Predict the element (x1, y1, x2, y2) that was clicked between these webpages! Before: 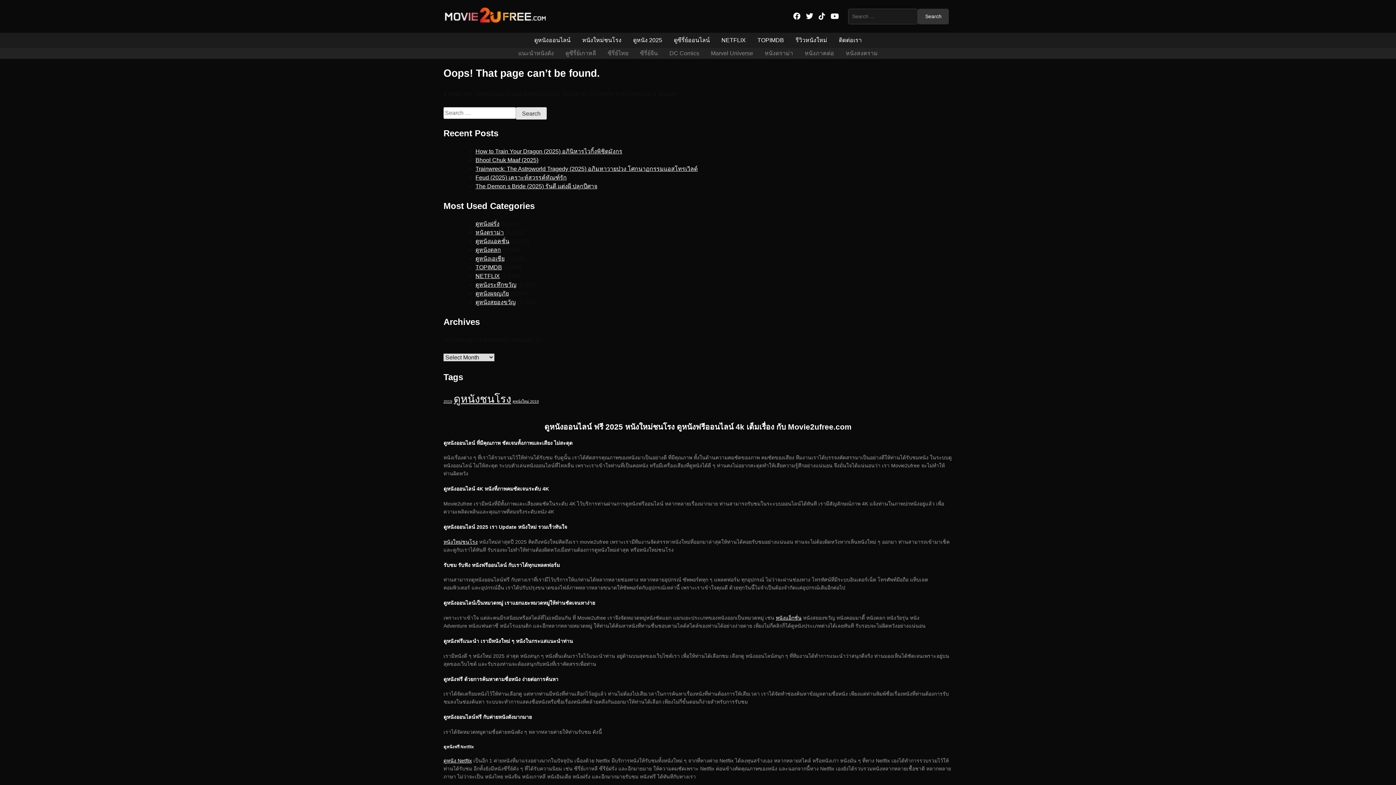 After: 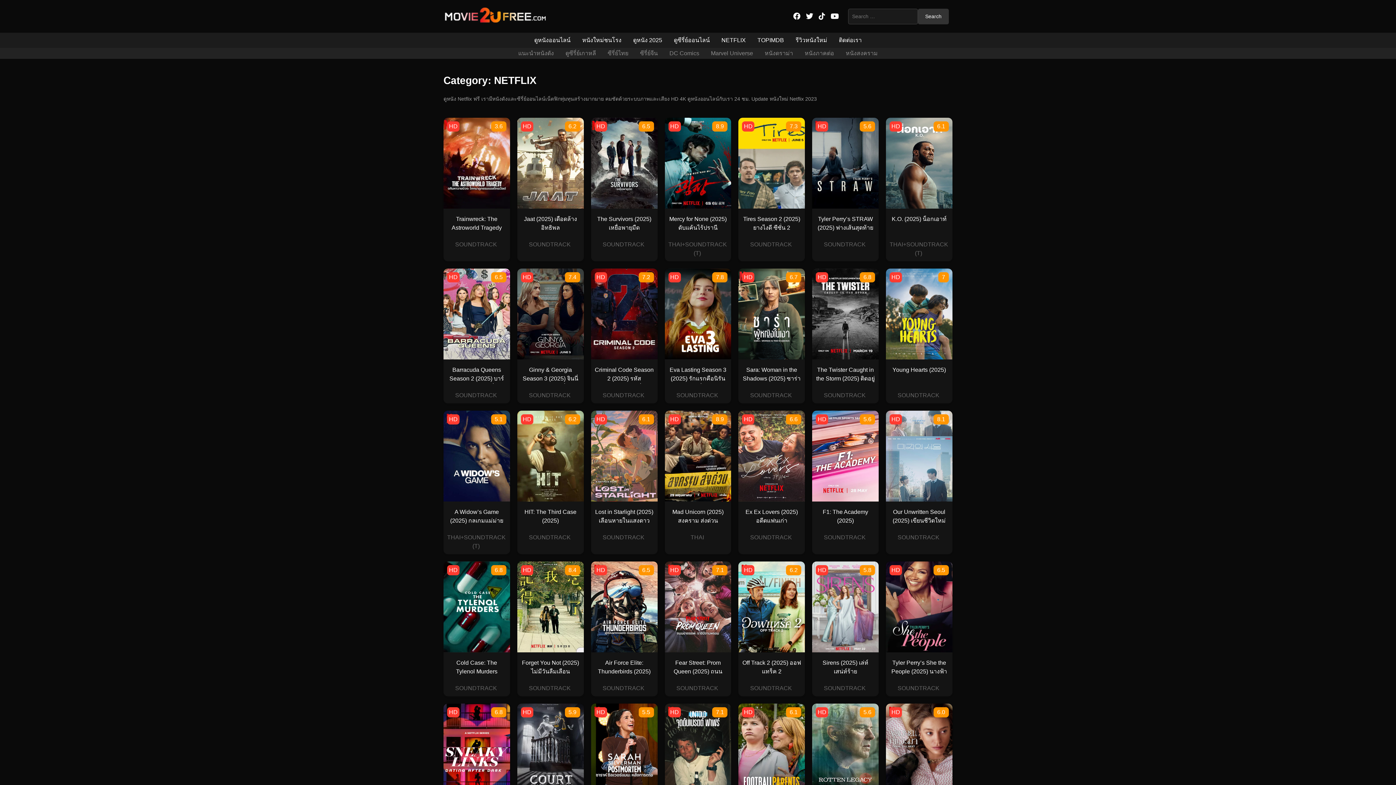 Action: bbox: (475, 273, 500, 279) label: NETFLIX